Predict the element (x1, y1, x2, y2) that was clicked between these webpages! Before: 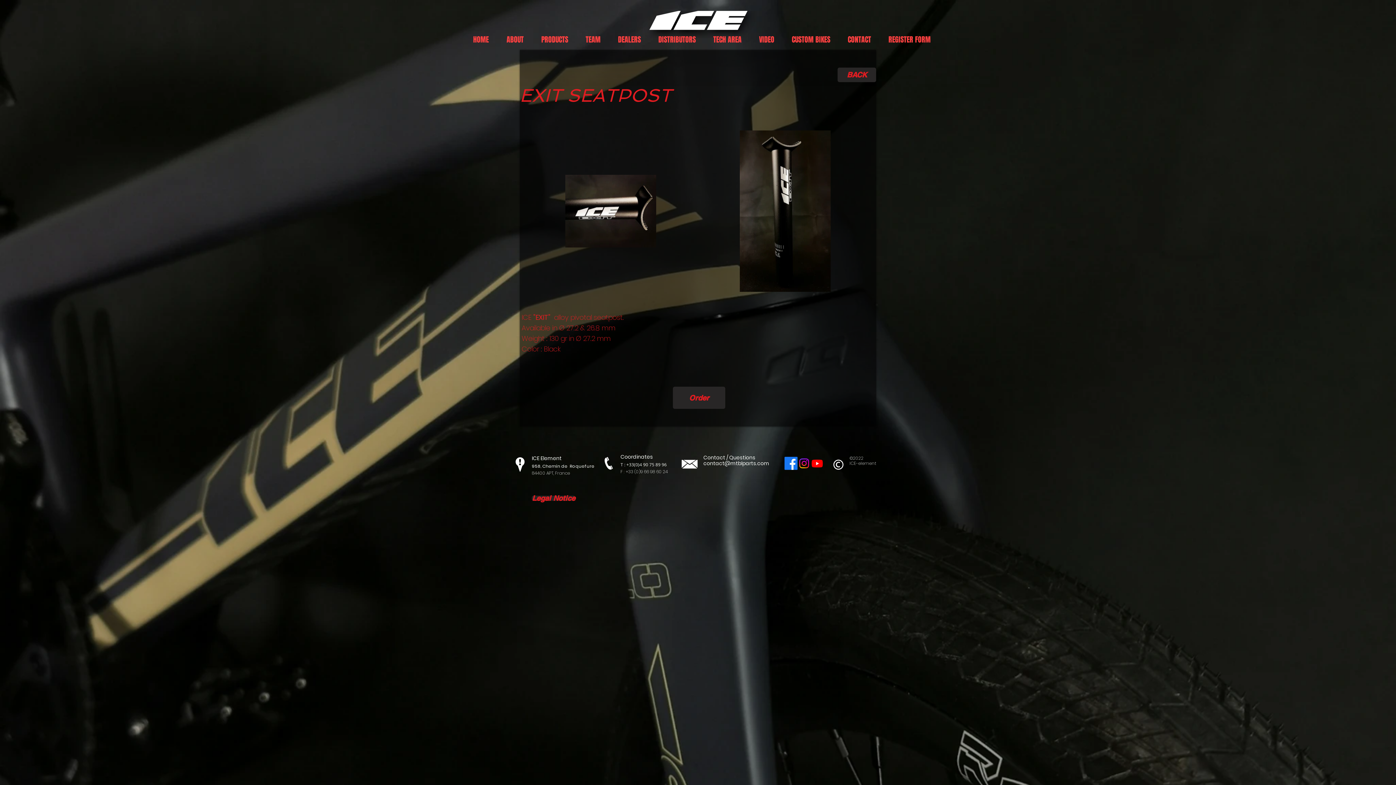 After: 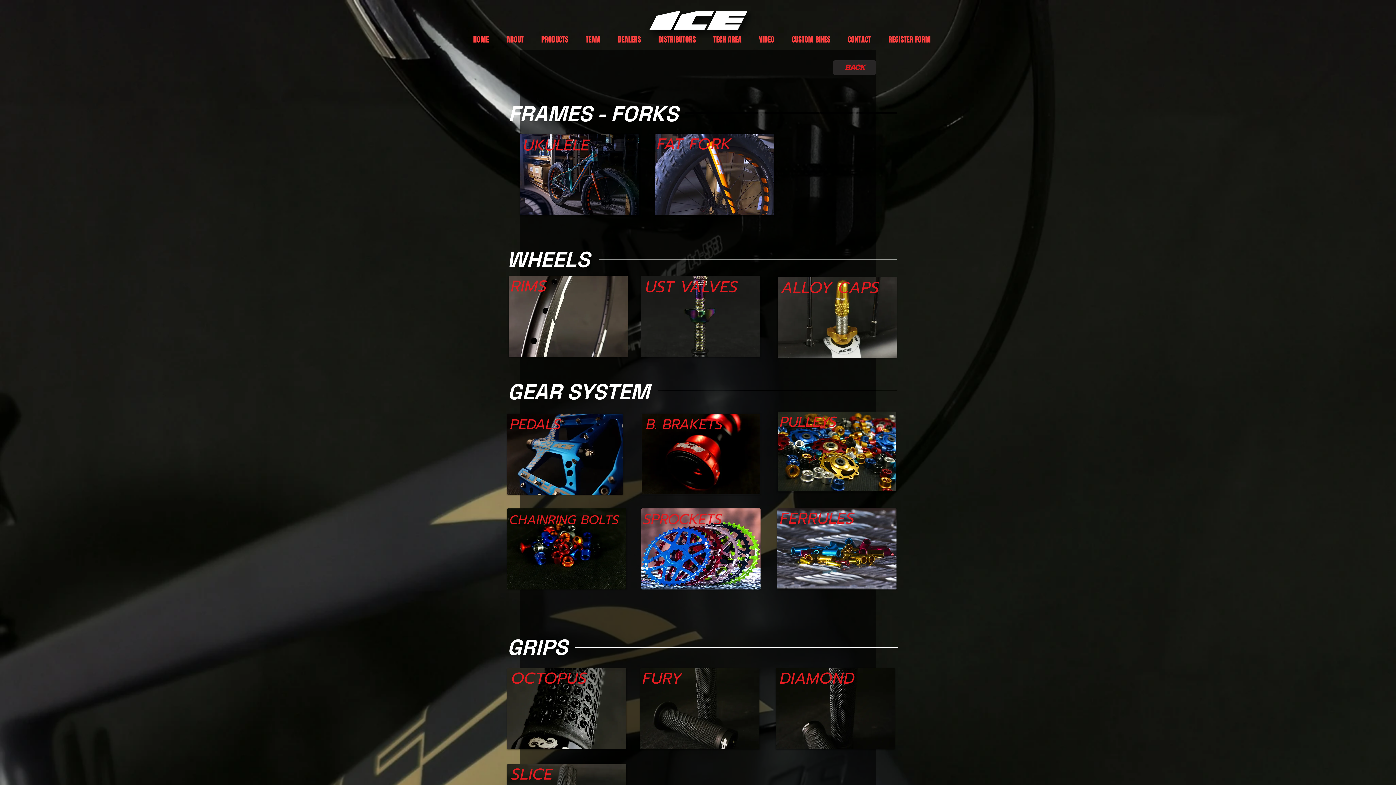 Action: label: BACK bbox: (837, 67, 876, 82)